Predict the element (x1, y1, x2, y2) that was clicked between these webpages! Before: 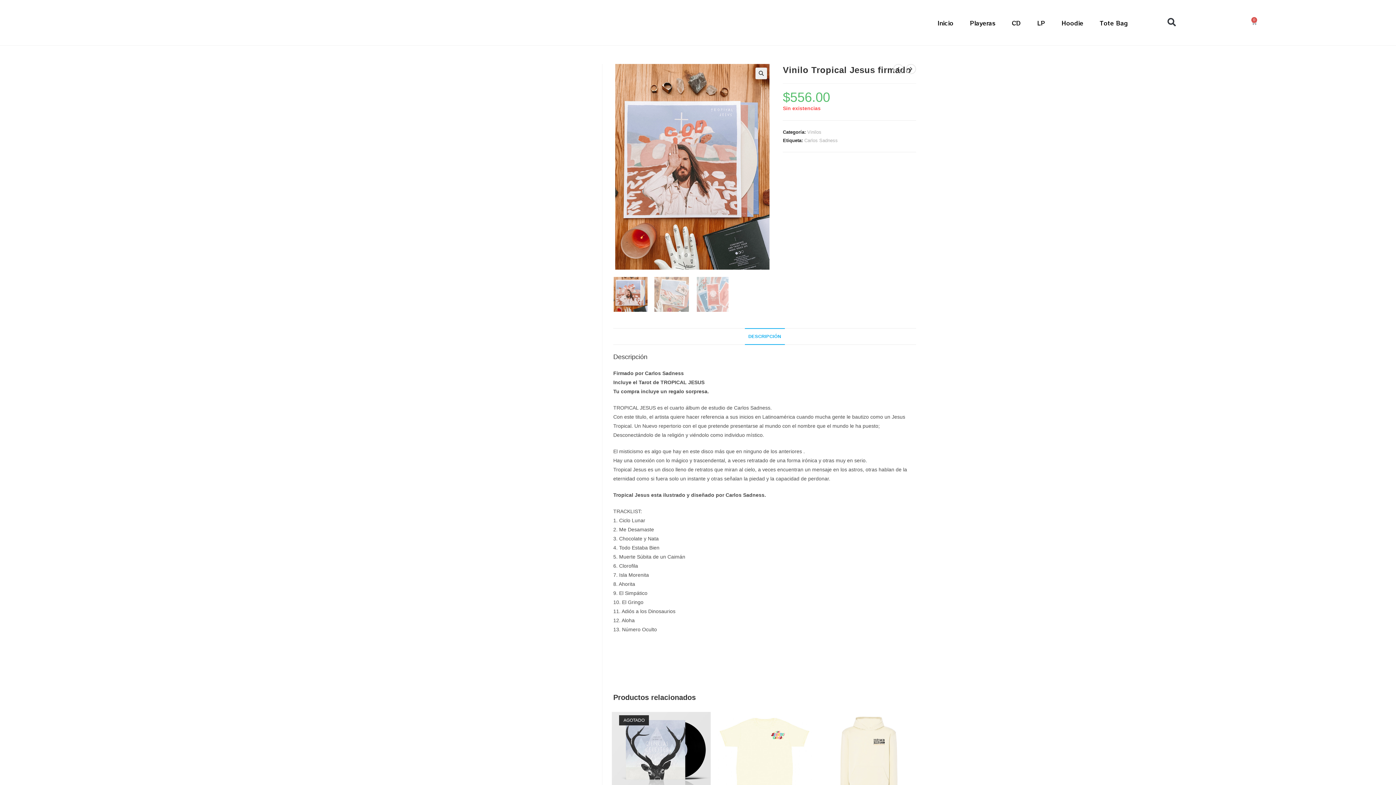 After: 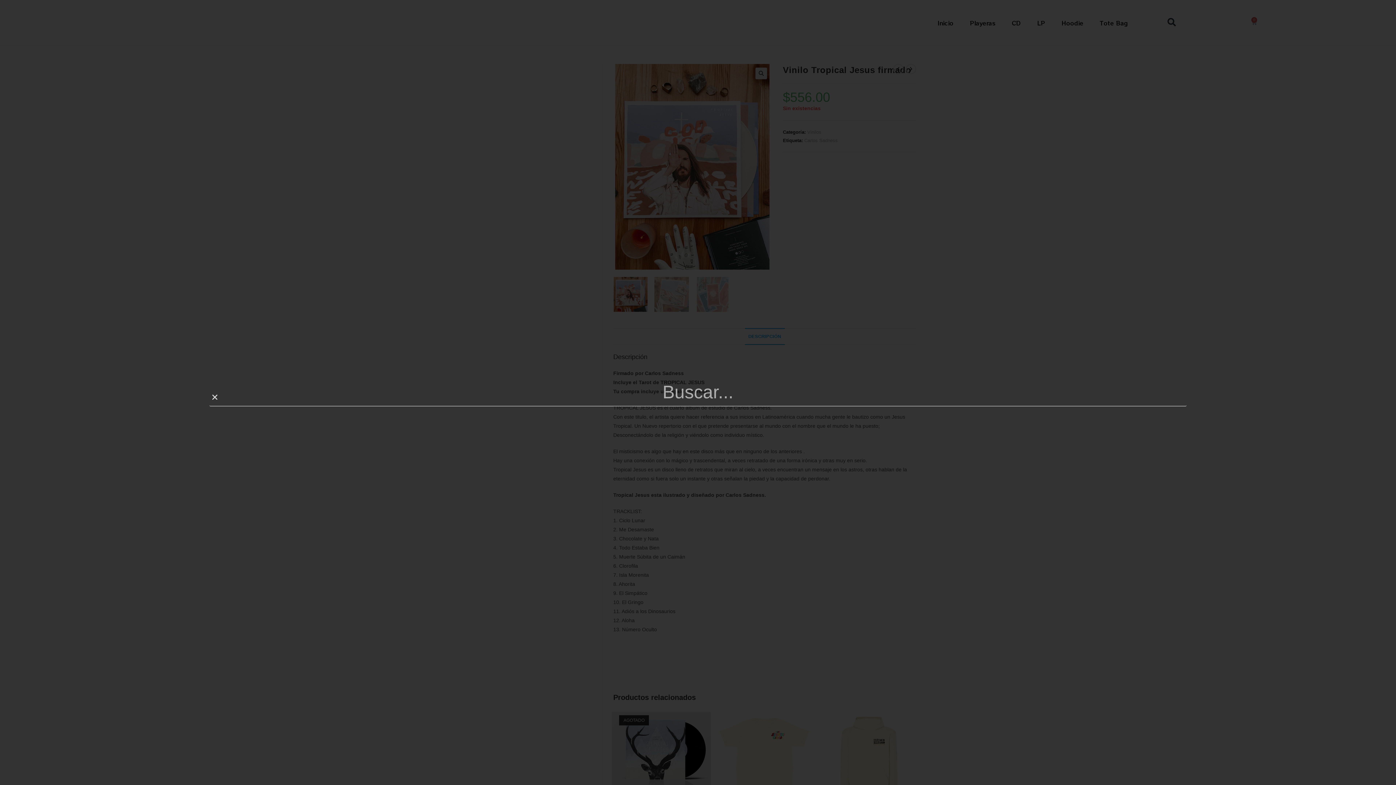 Action: label: Buscar bbox: (1164, 14, 1179, 29)